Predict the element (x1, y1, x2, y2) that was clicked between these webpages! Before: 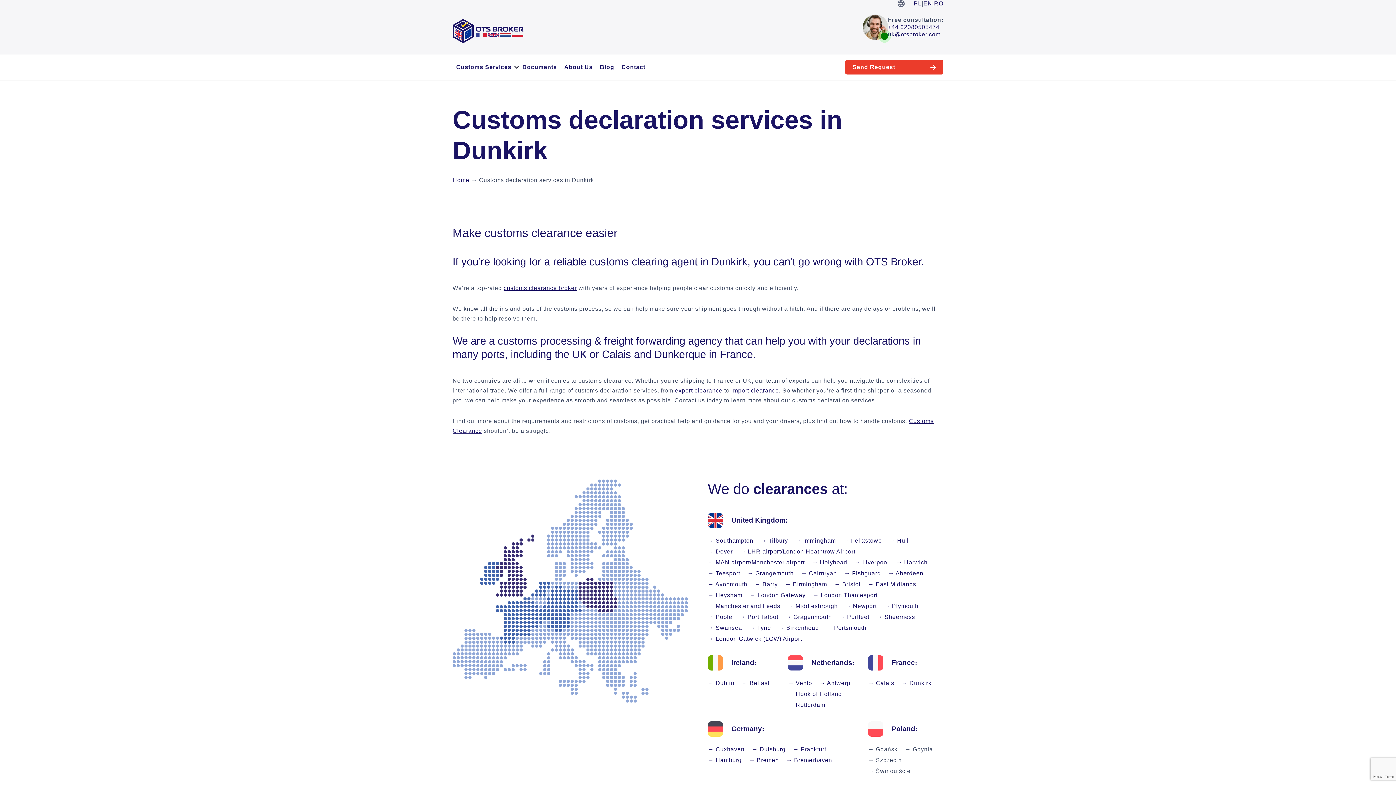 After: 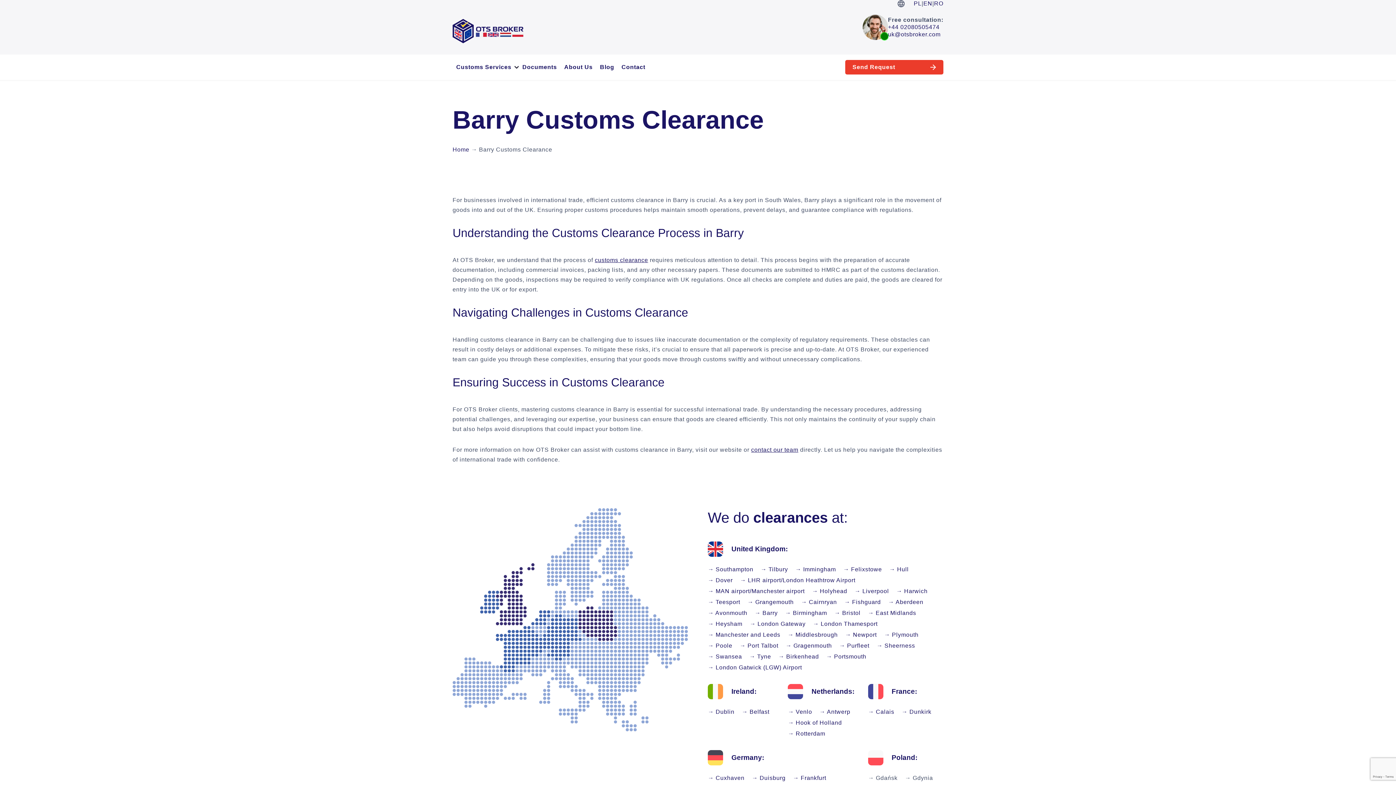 Action: bbox: (754, 579, 777, 590) label: → Barry